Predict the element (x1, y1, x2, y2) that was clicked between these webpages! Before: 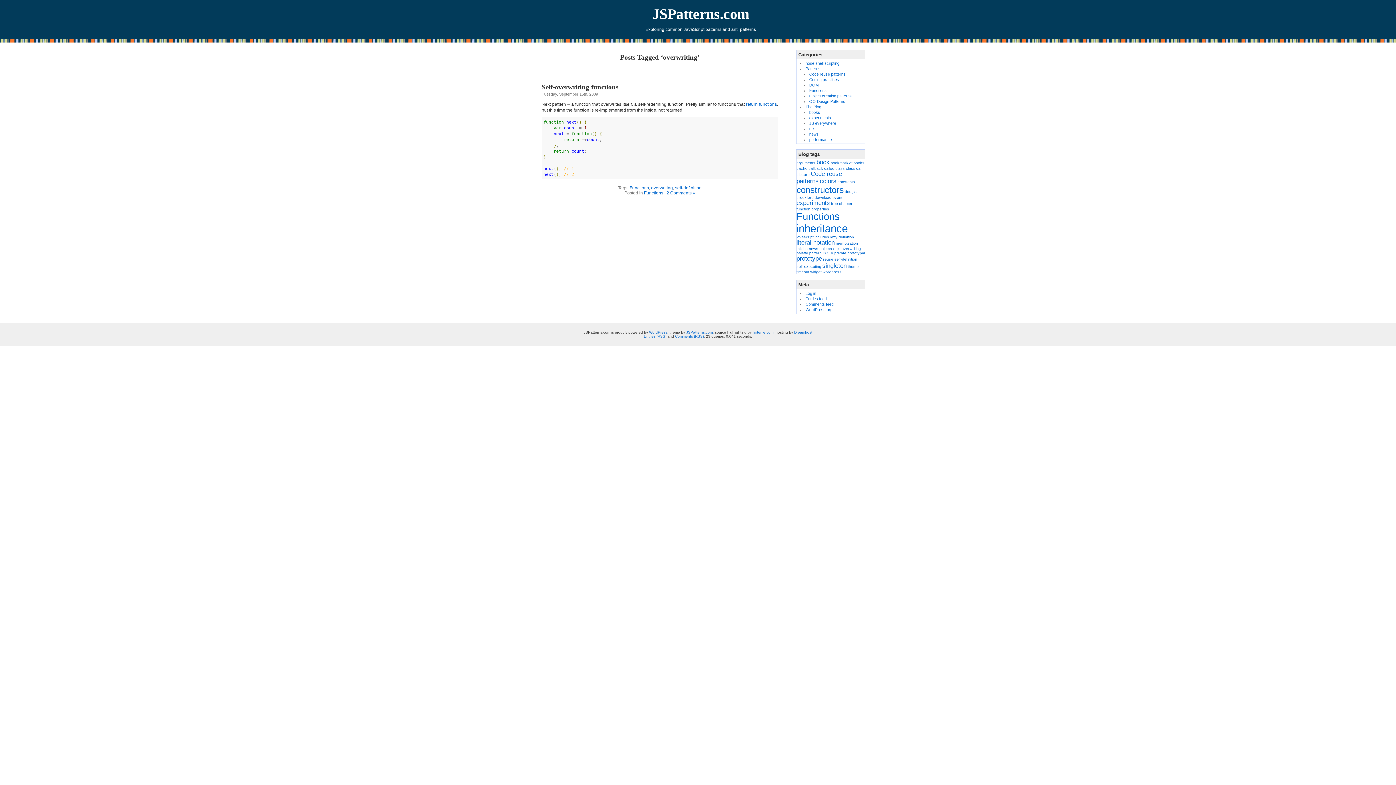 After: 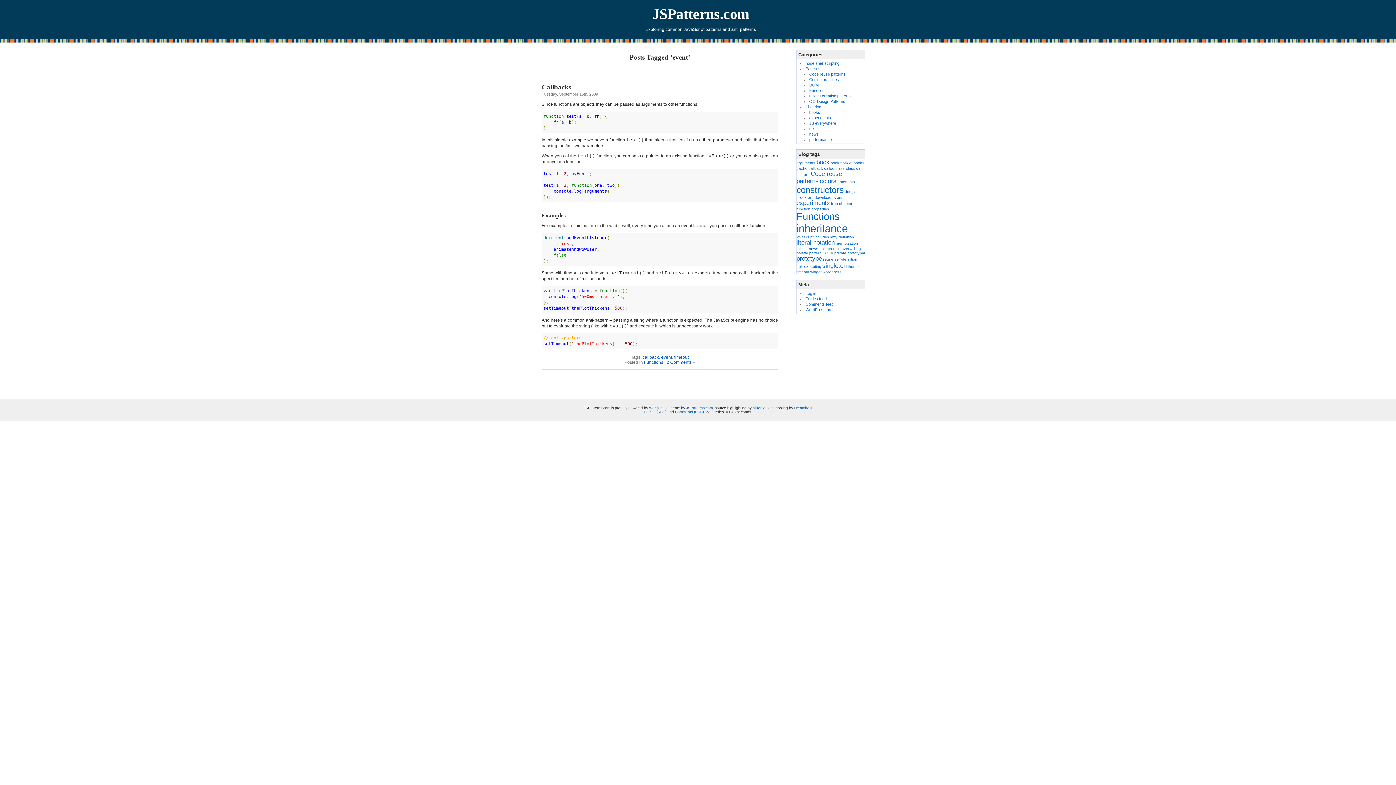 Action: label: event (1 item) bbox: (832, 195, 842, 199)